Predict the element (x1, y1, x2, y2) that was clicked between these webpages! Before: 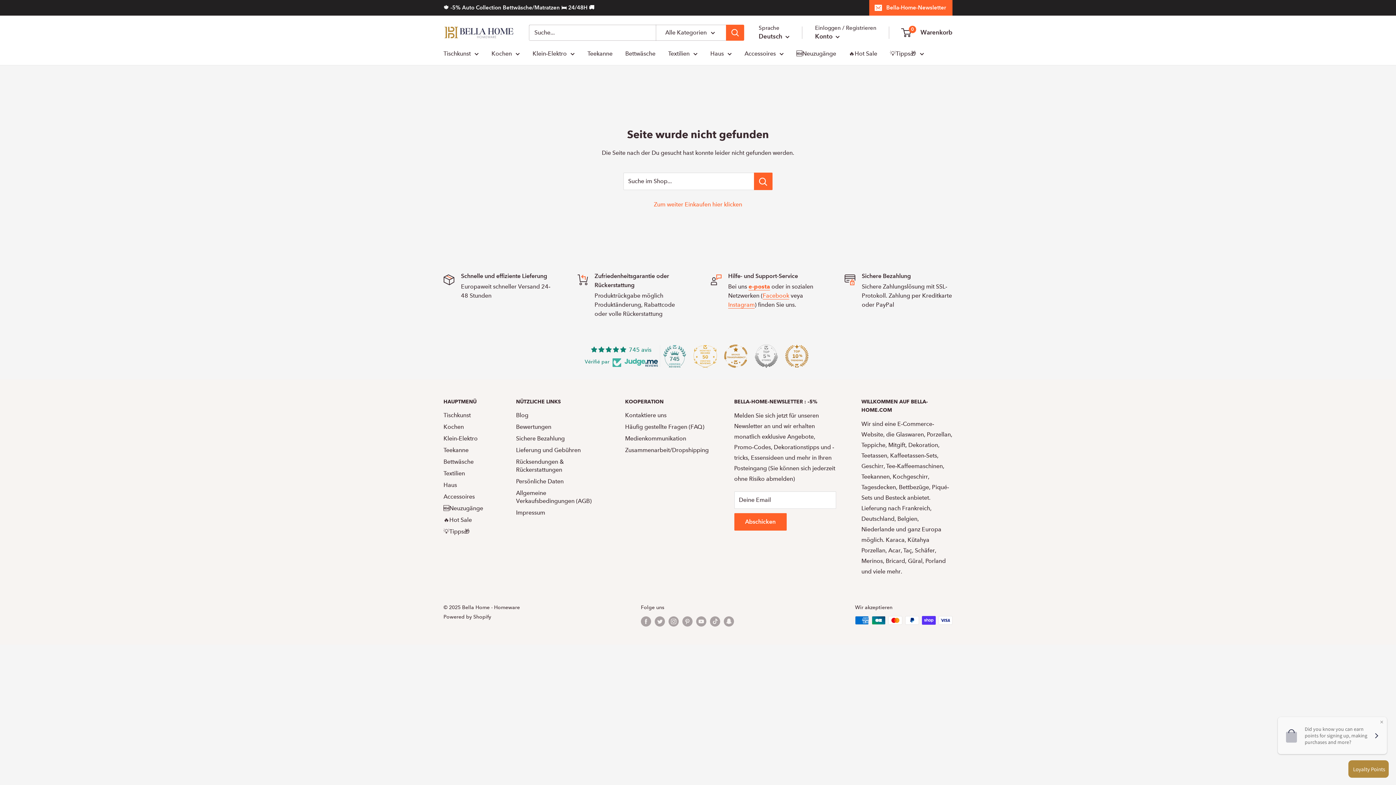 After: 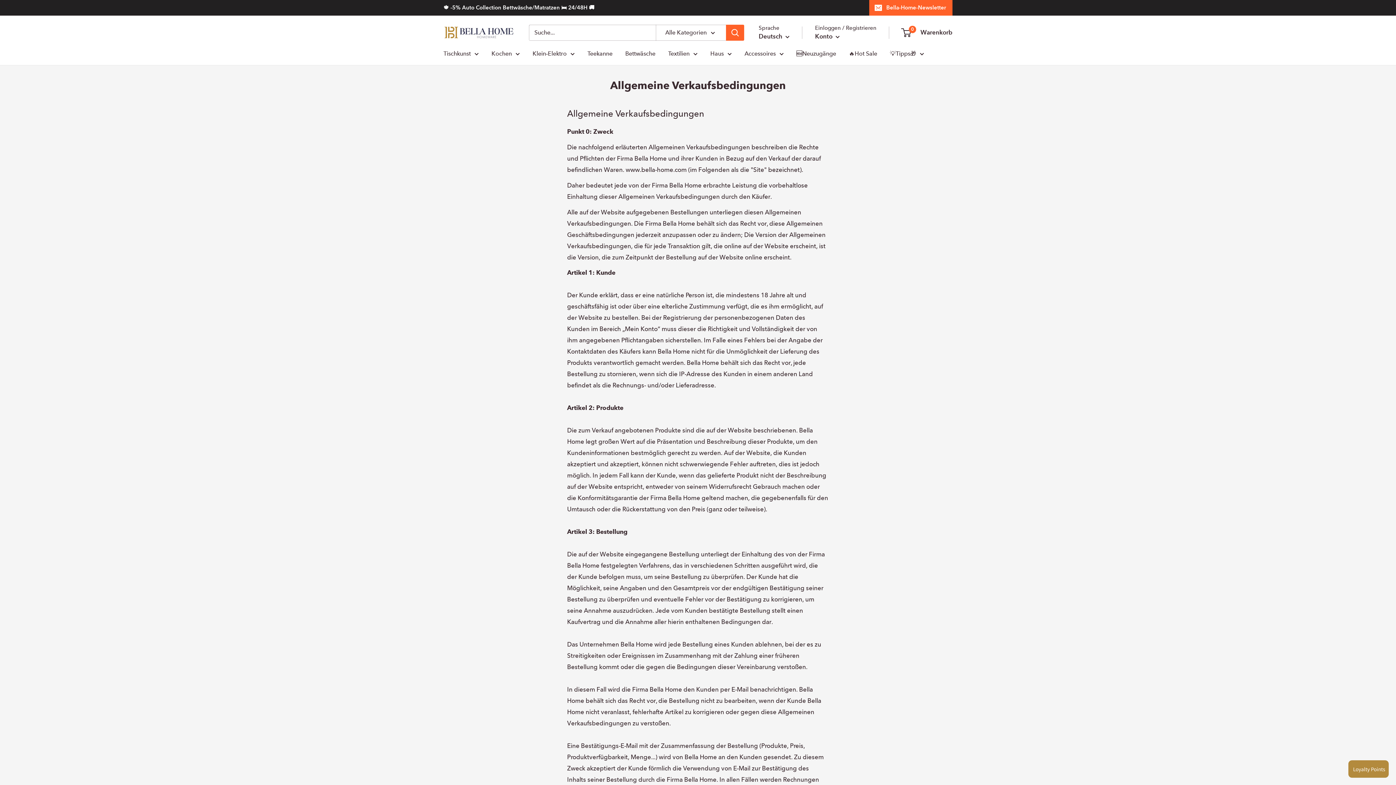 Action: bbox: (516, 487, 599, 507) label: Allgemeine Verkaufsbedingungen (AGB)